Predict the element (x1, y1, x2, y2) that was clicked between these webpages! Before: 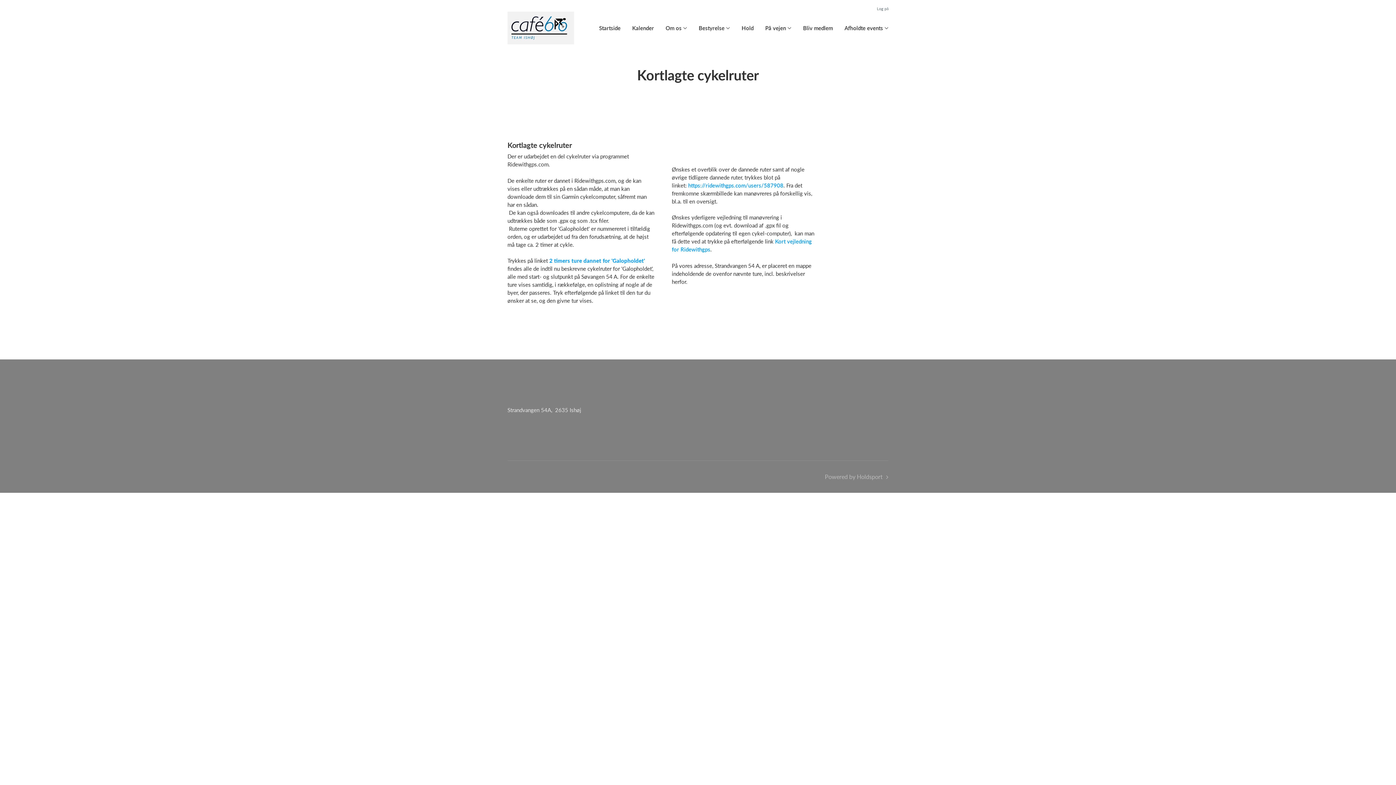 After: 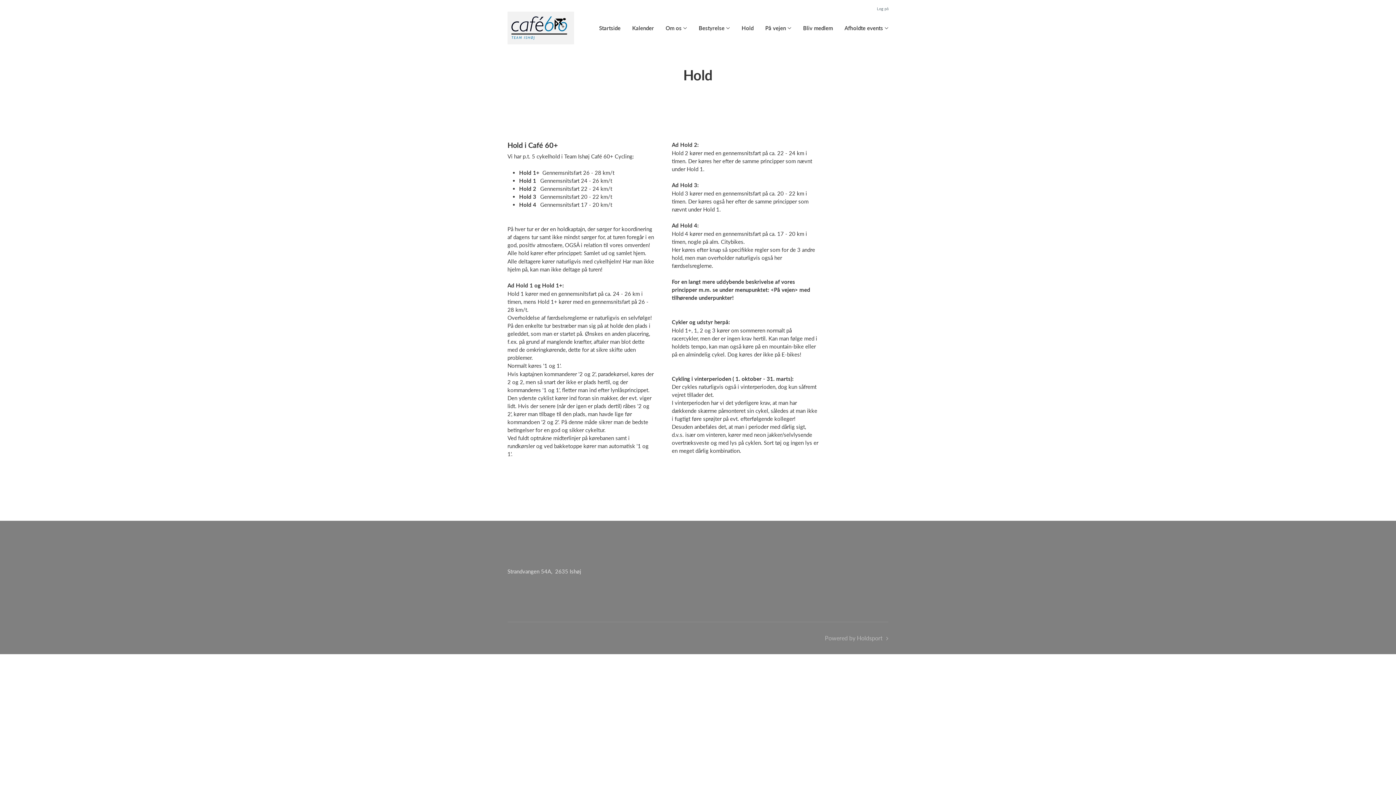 Action: bbox: (741, 24, 753, 32) label: Hold